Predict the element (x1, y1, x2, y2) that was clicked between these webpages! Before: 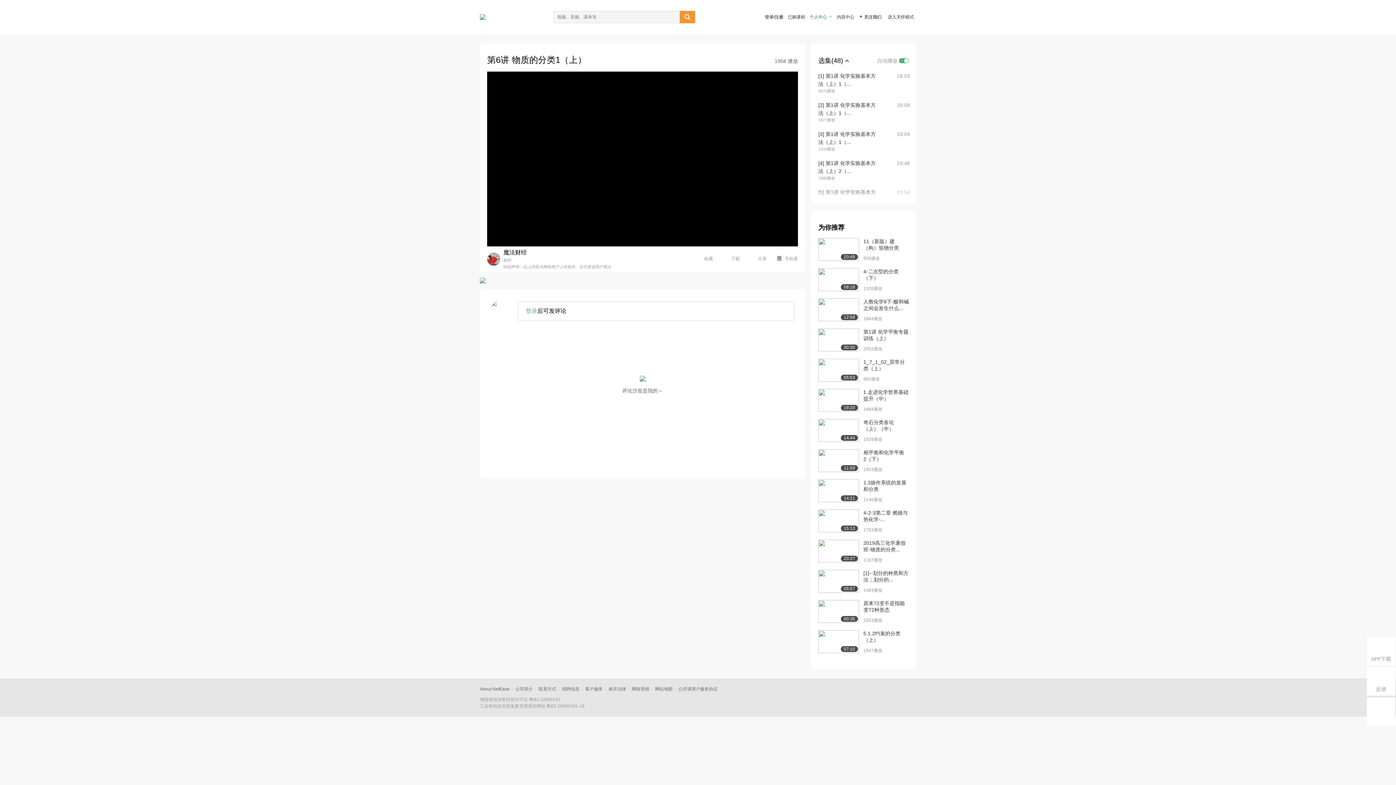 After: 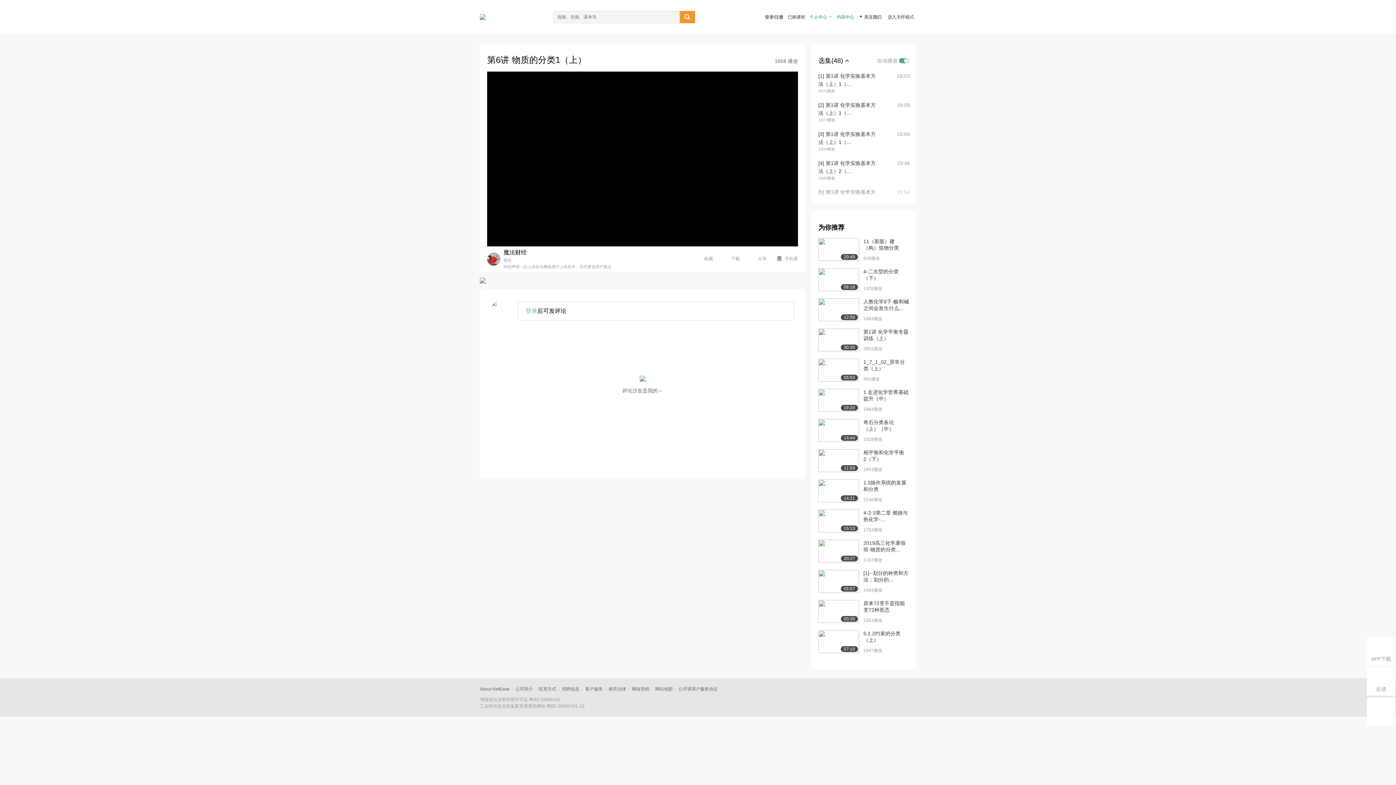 Action: bbox: (837, 14, 854, 19) label: 内容中心